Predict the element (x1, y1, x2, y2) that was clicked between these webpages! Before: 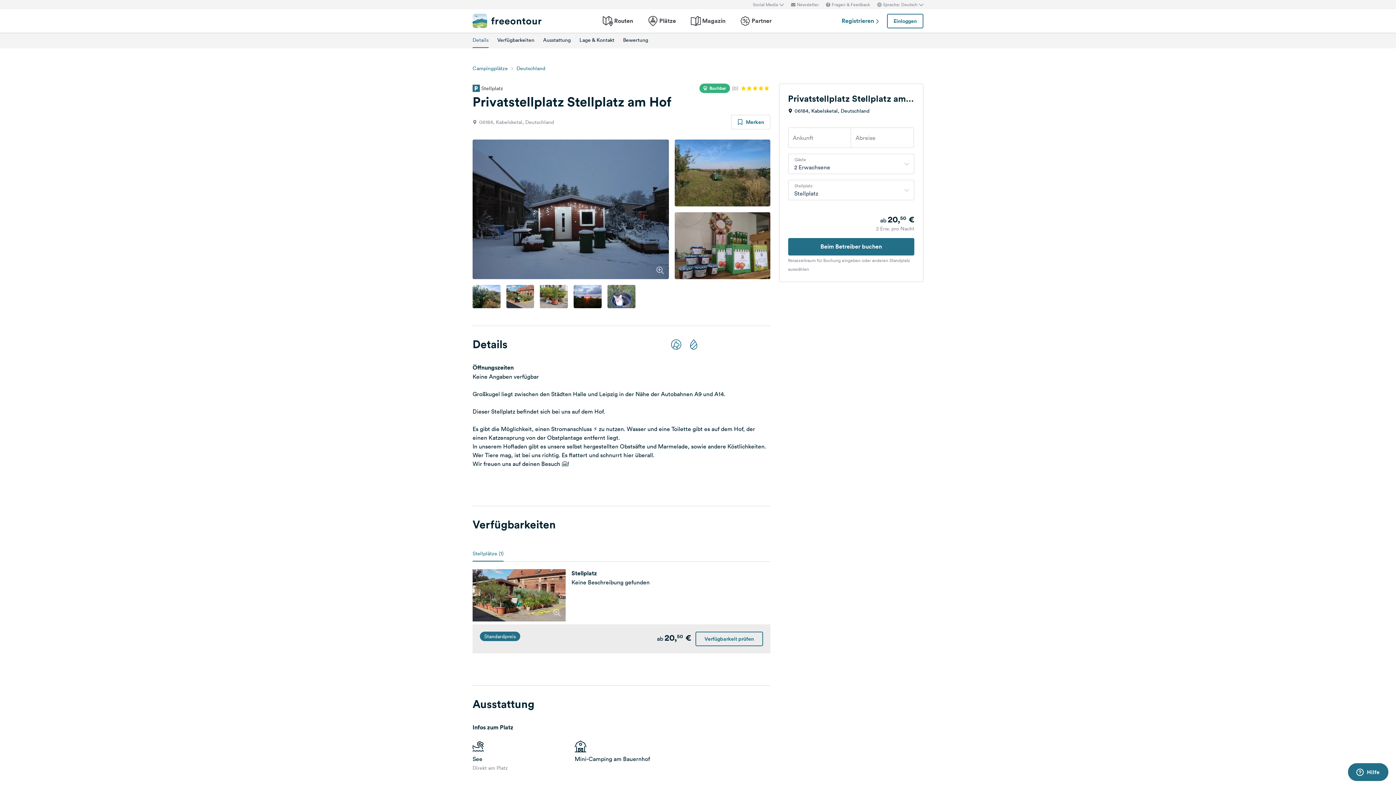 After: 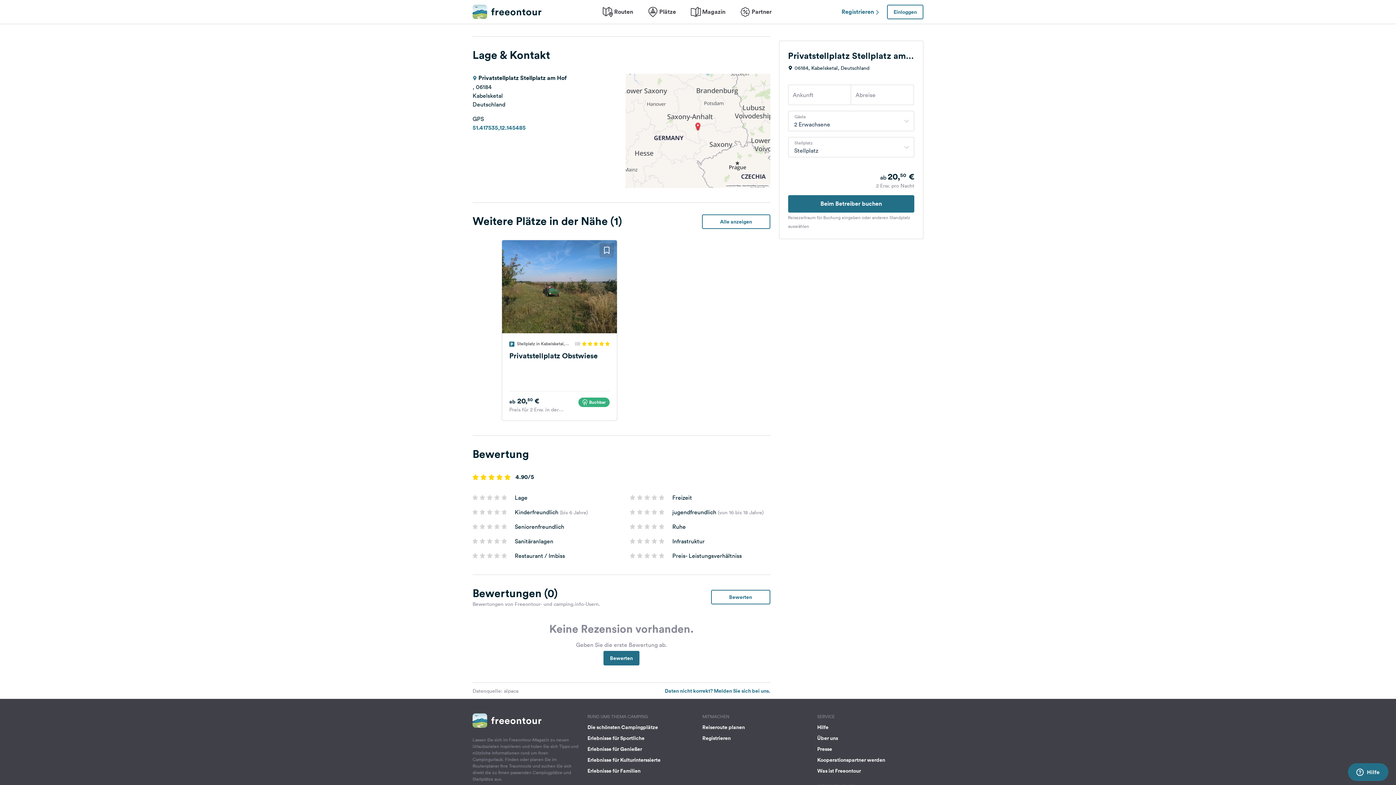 Action: label: Lage & Kontakt bbox: (579, 32, 614, 48)